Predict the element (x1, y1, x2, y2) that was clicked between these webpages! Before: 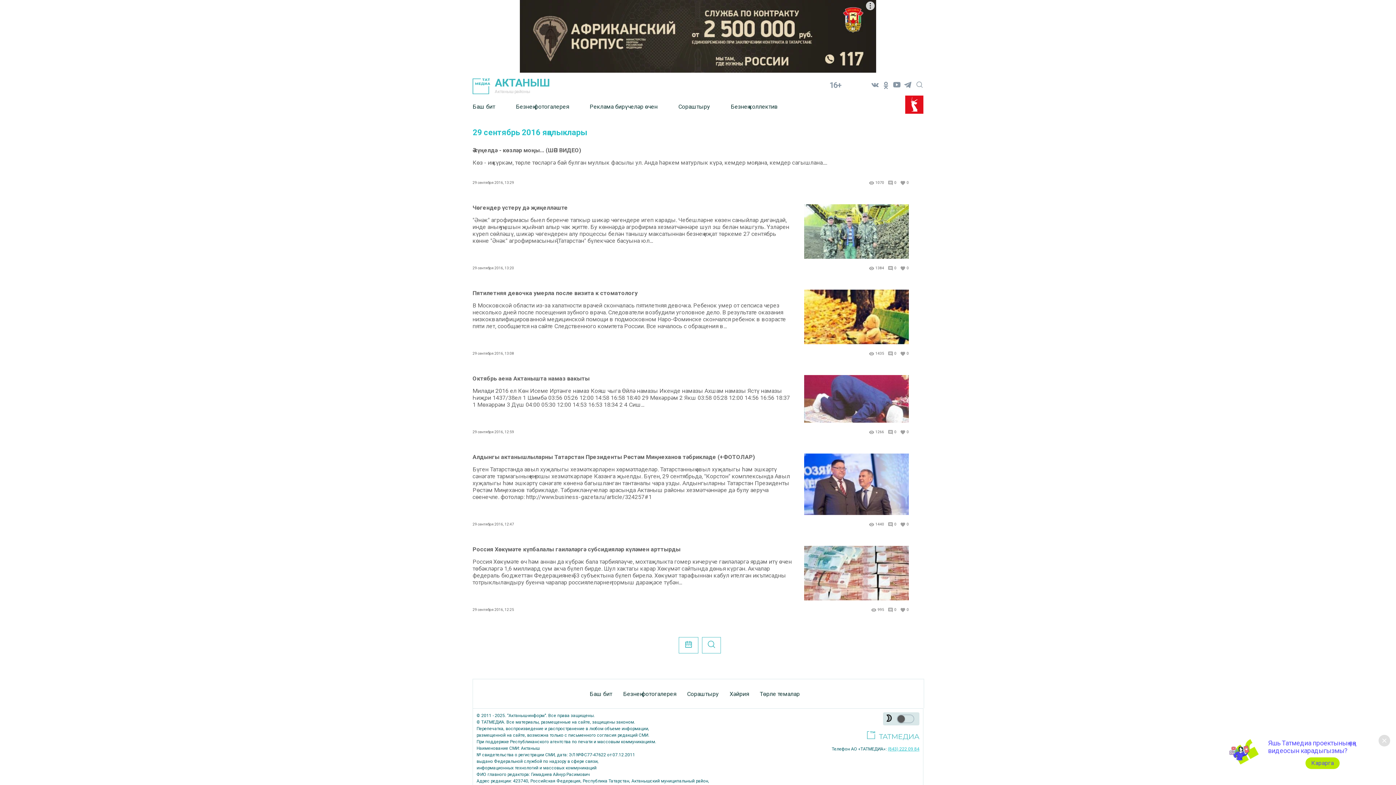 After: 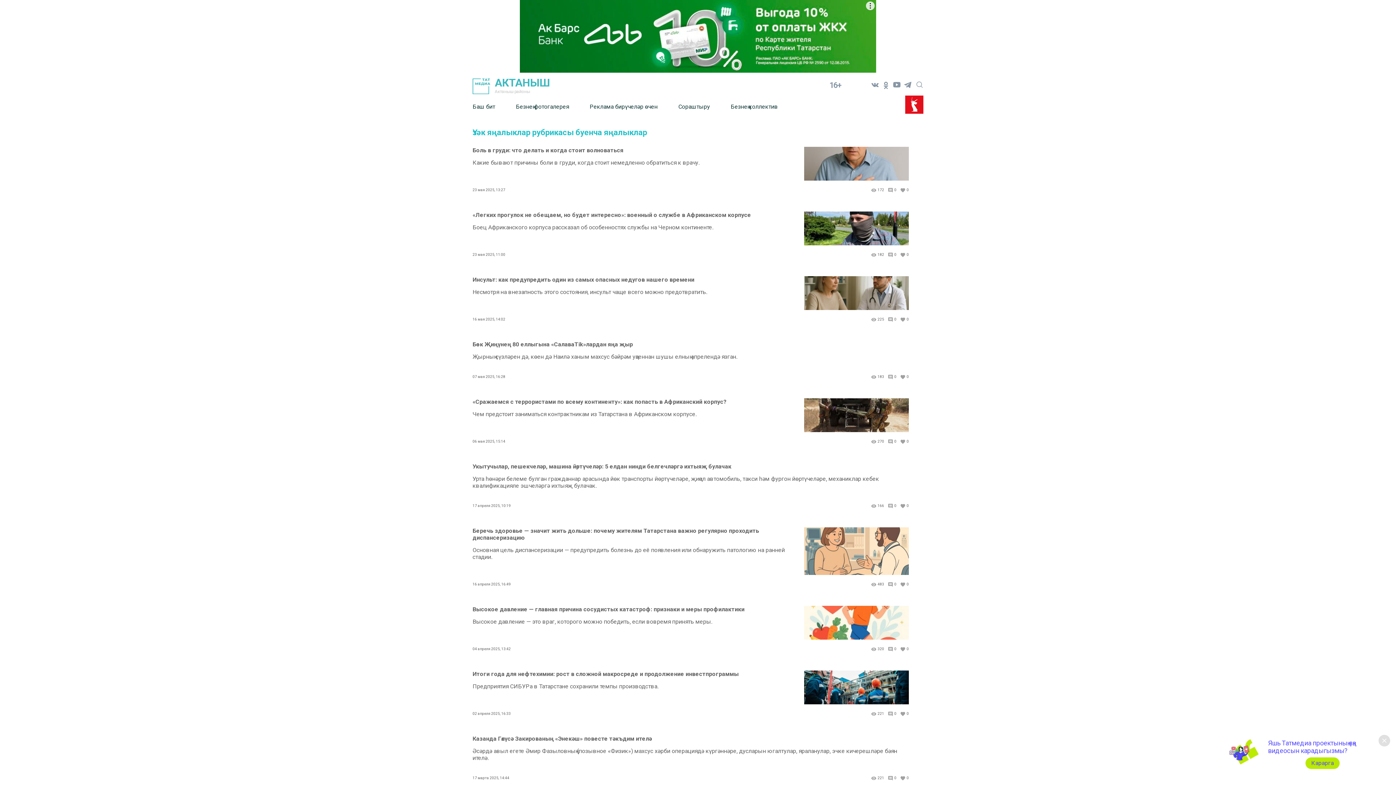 Action: bbox: (760, 685, 800, 702) label: Төрле темалар